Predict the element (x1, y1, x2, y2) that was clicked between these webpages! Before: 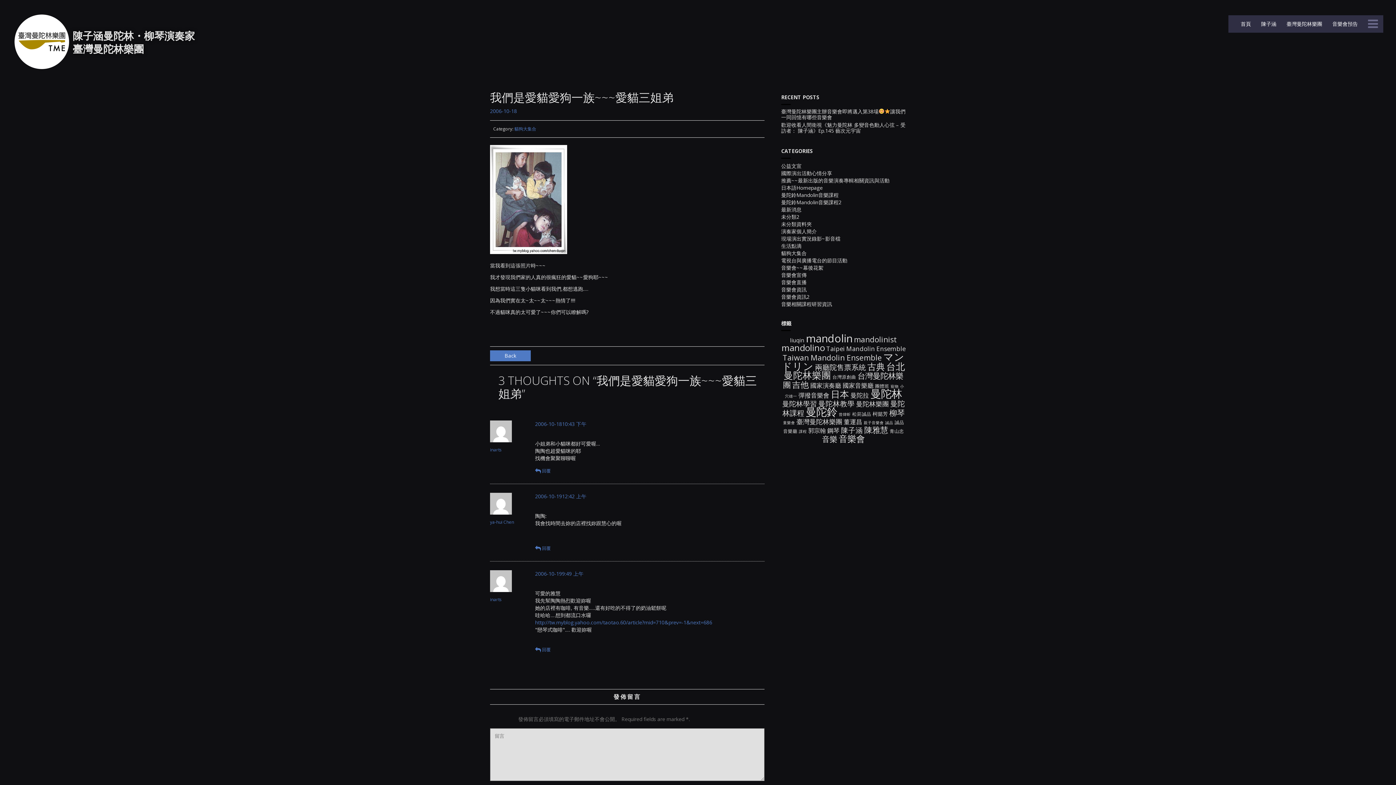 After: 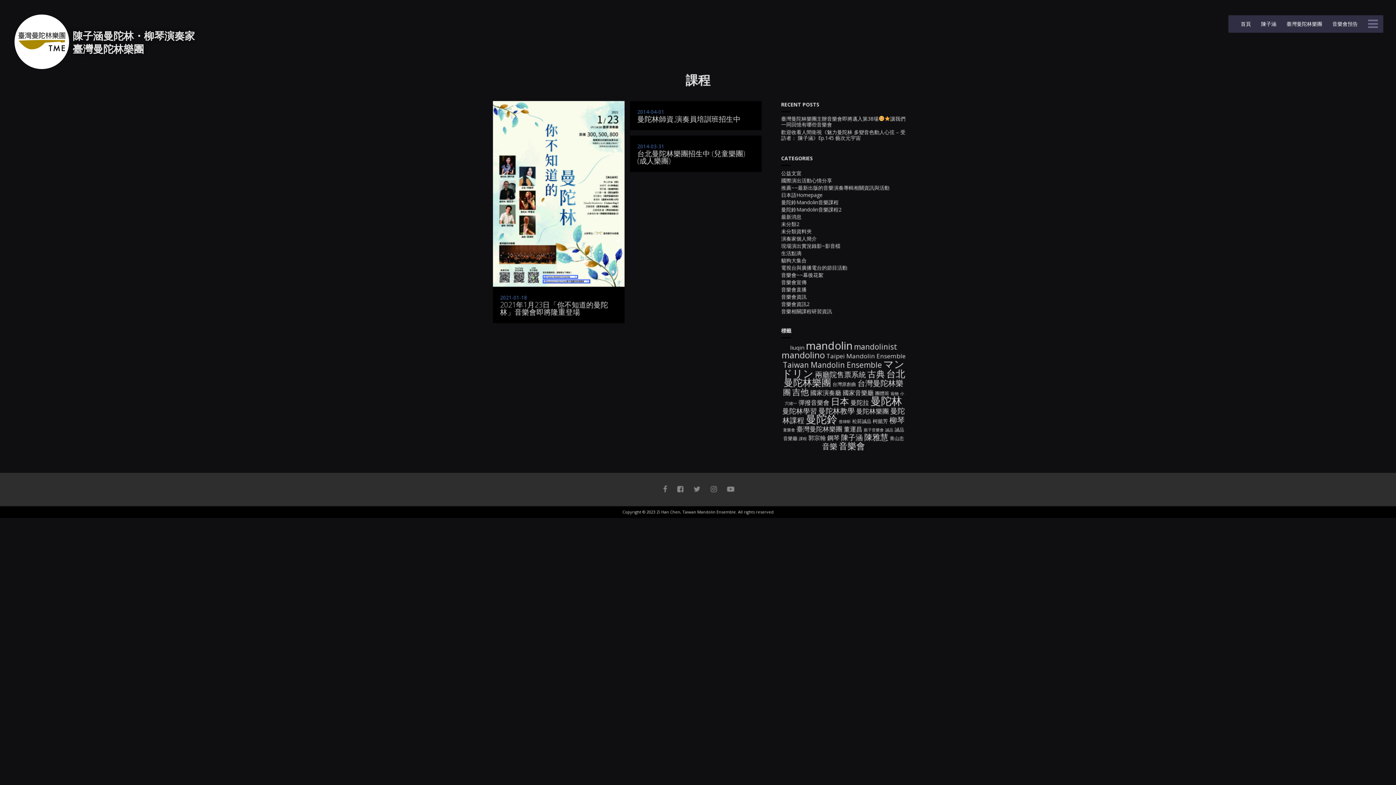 Action: label: 課程 (3 個項目) bbox: (799, 429, 807, 434)